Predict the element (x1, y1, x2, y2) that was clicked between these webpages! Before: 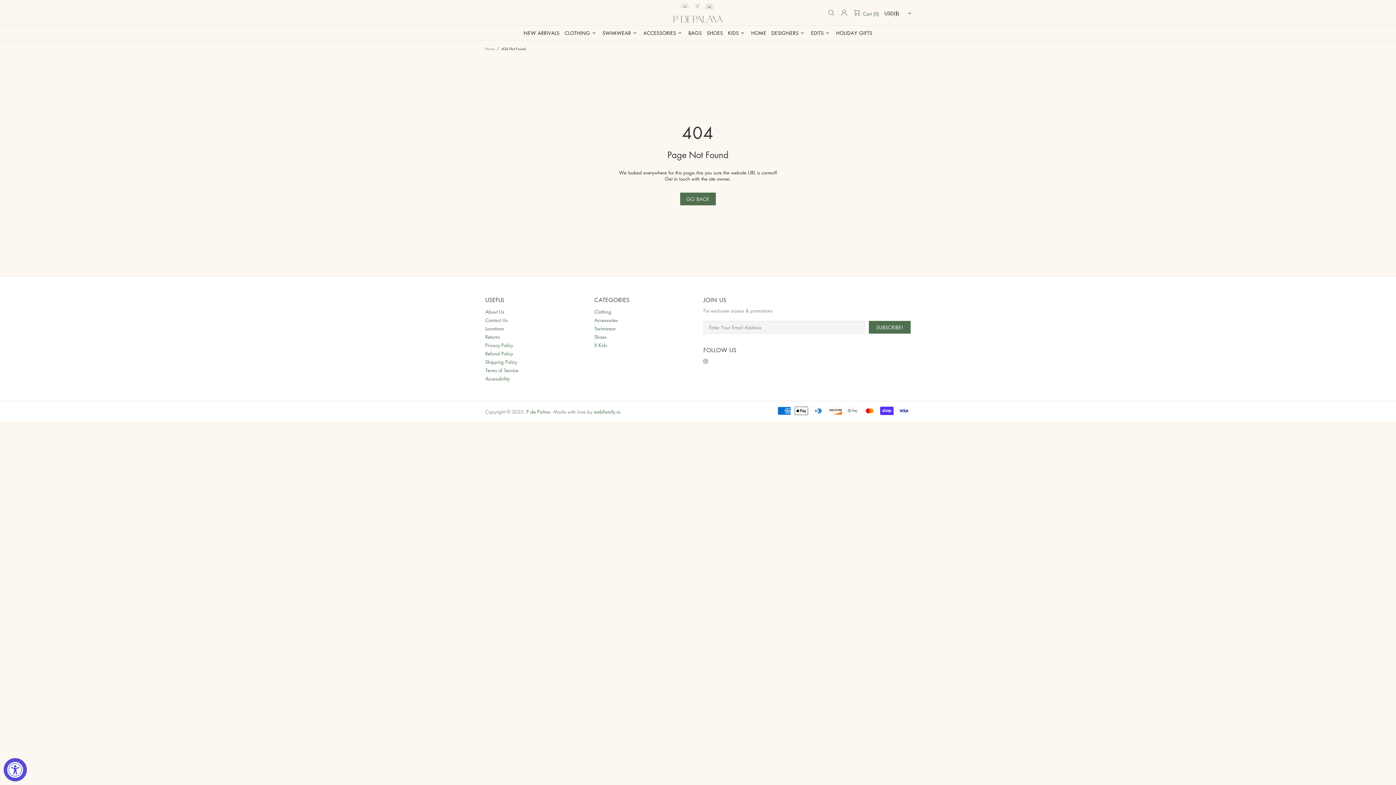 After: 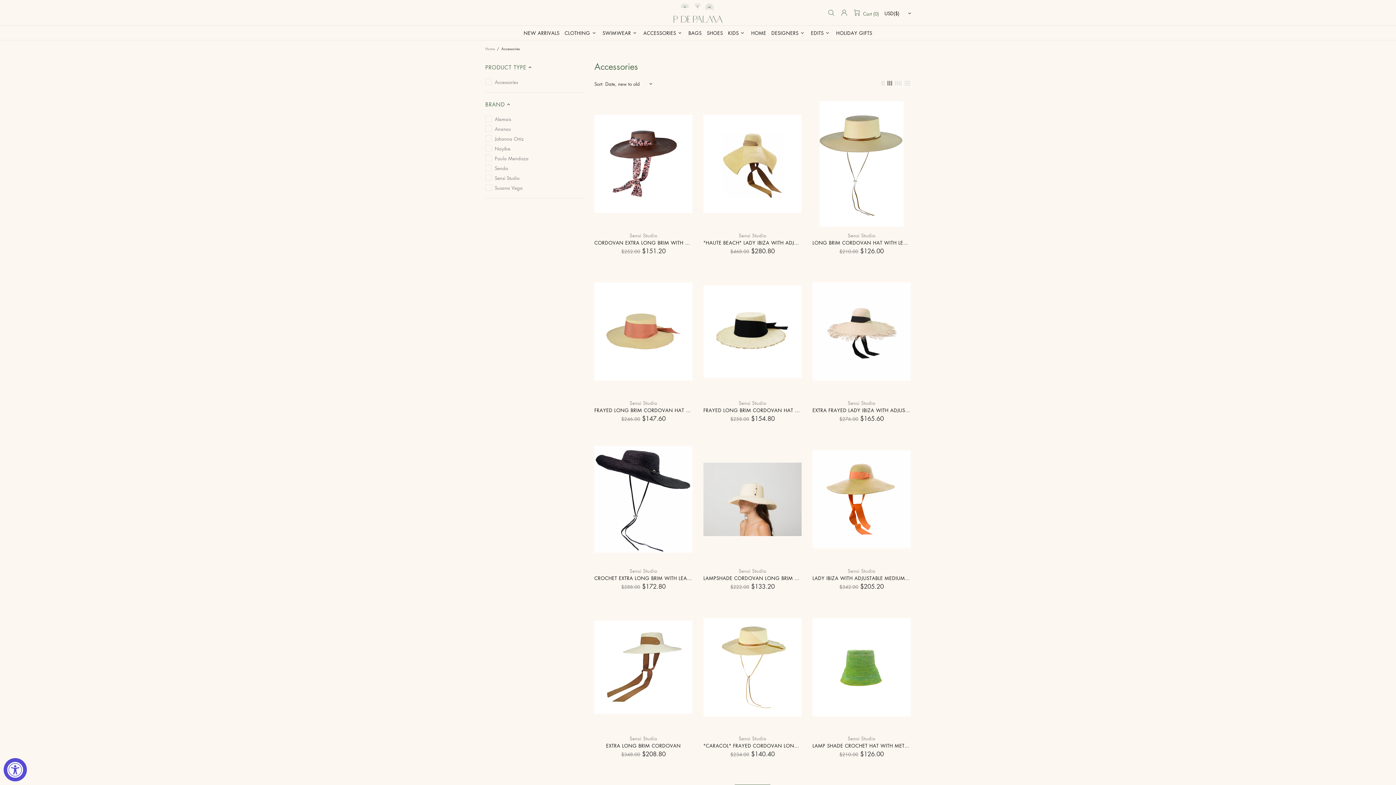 Action: label: Accessories bbox: (594, 317, 617, 323)